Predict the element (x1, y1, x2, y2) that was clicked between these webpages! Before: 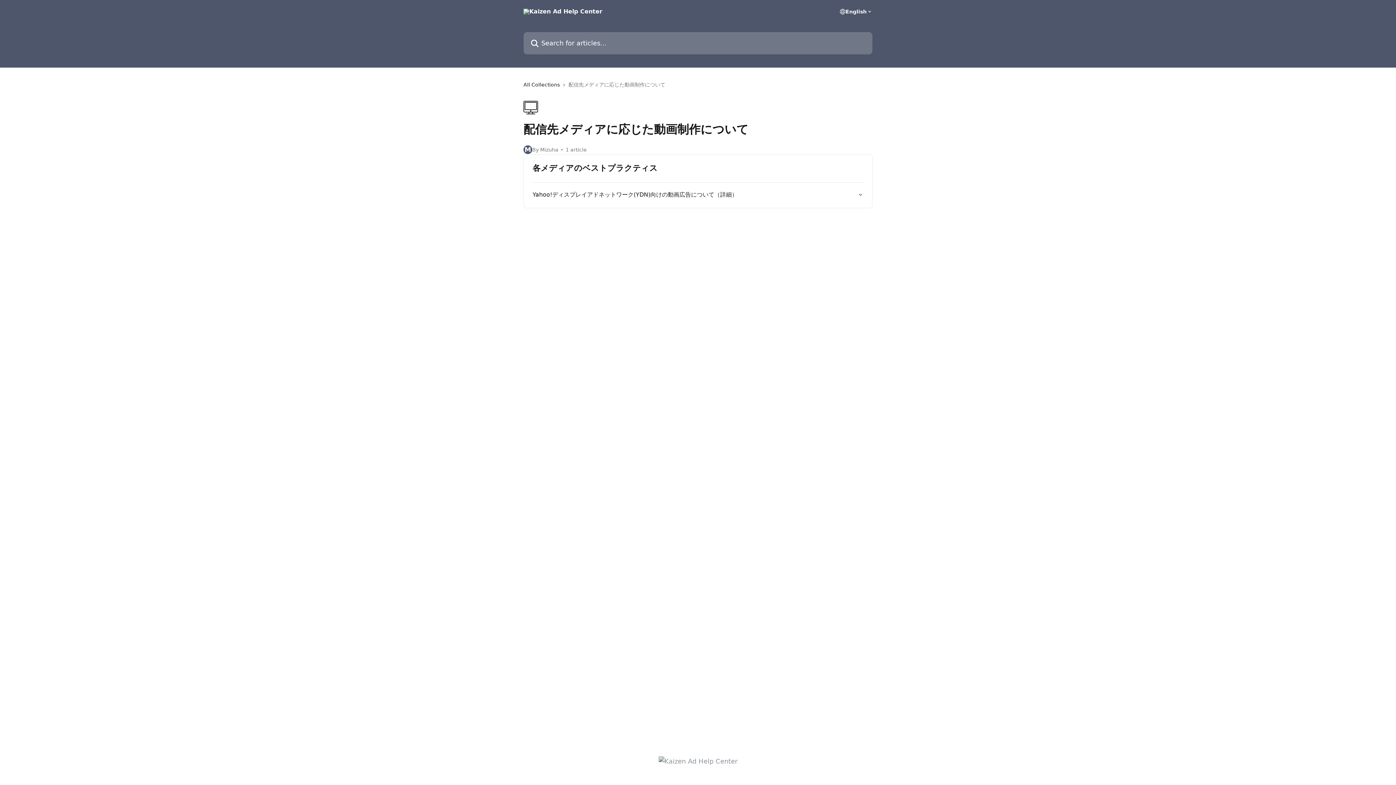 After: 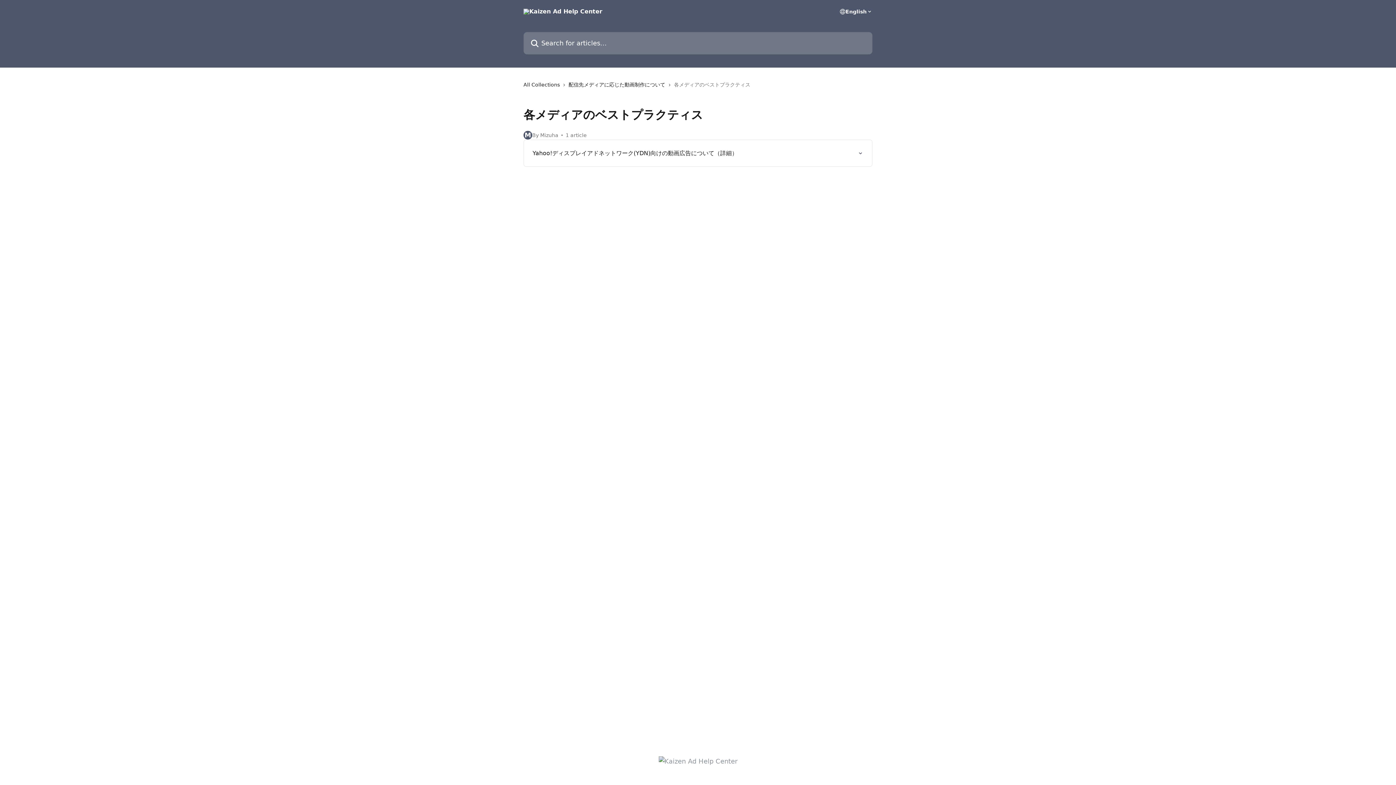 Action: label: 各メディアのベストプラクティス bbox: (532, 163, 863, 173)